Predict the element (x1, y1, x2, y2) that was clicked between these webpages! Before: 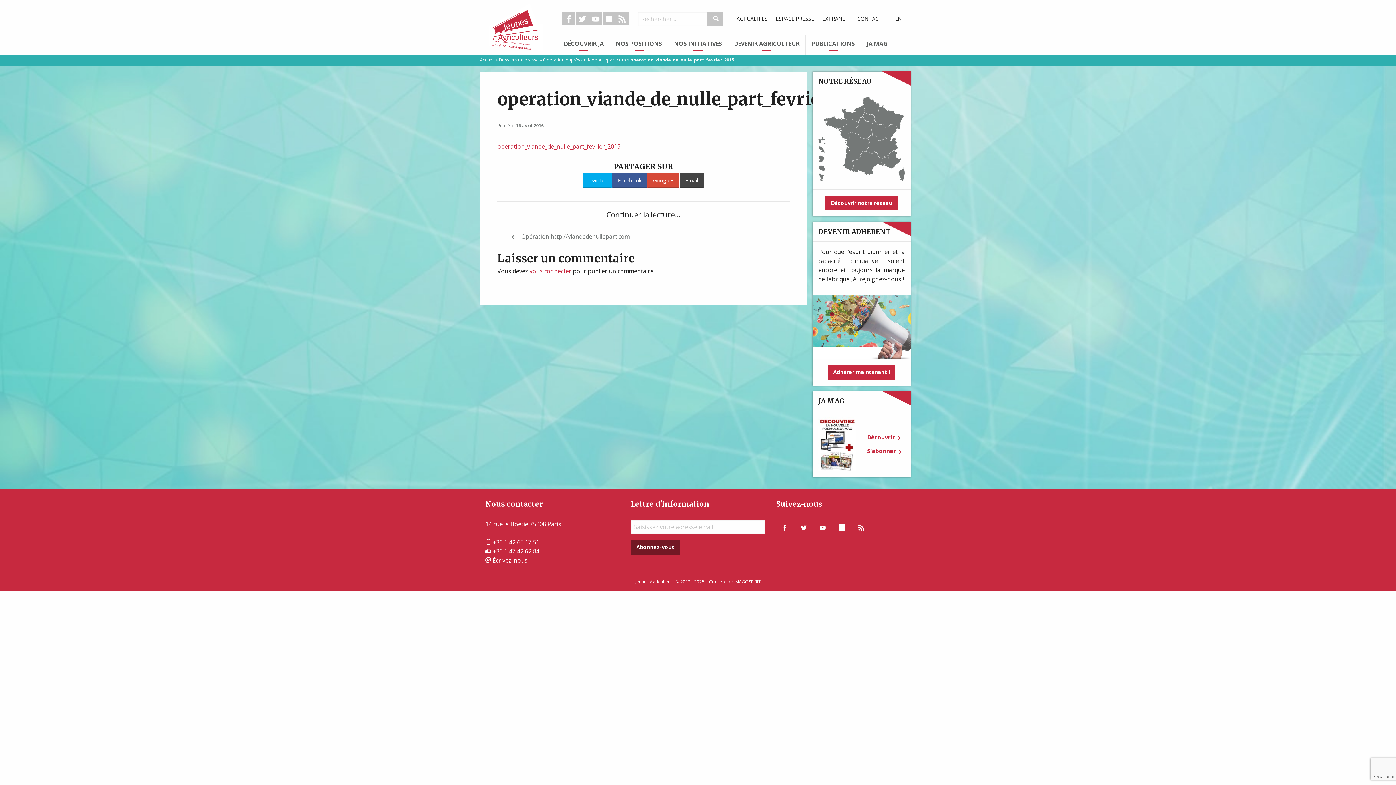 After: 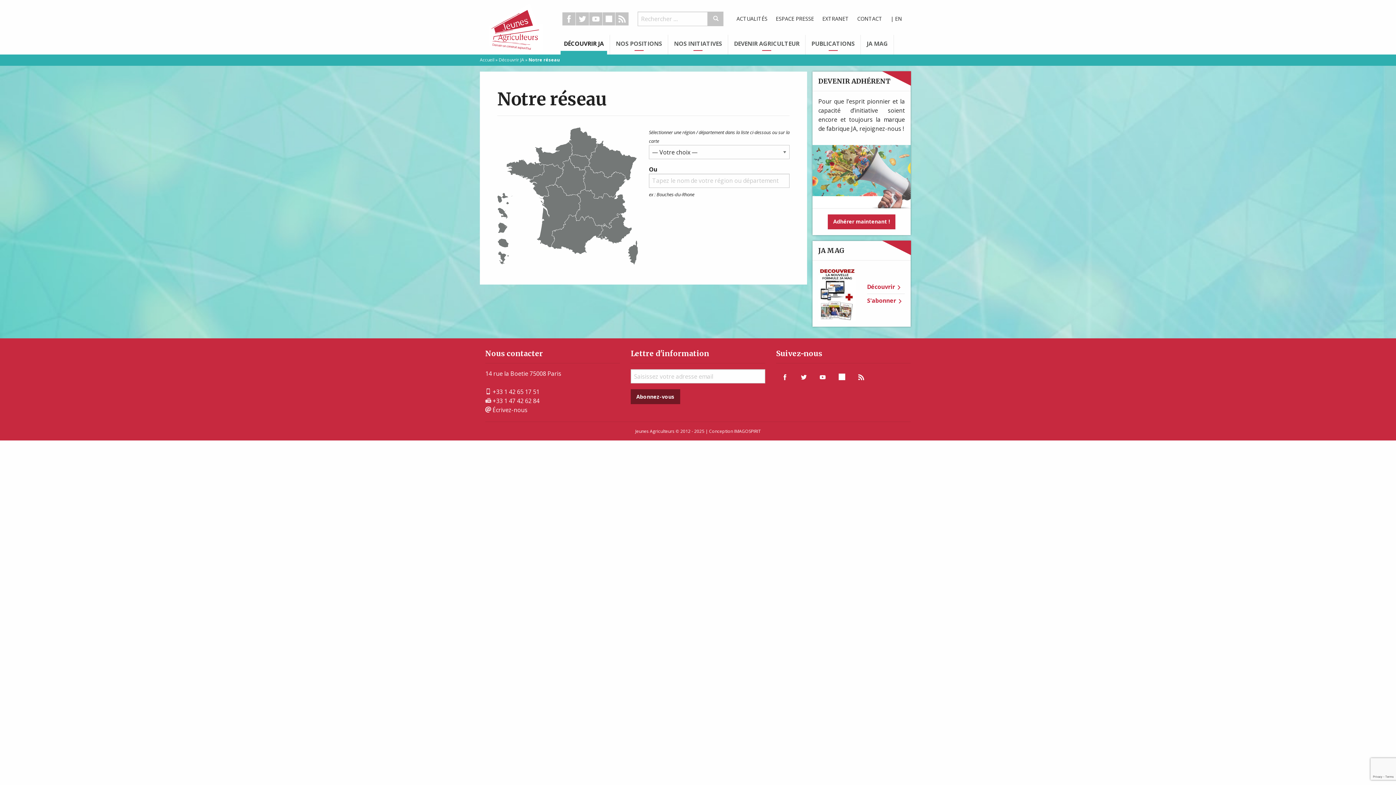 Action: label: Découvrir notre réseau bbox: (825, 195, 898, 210)